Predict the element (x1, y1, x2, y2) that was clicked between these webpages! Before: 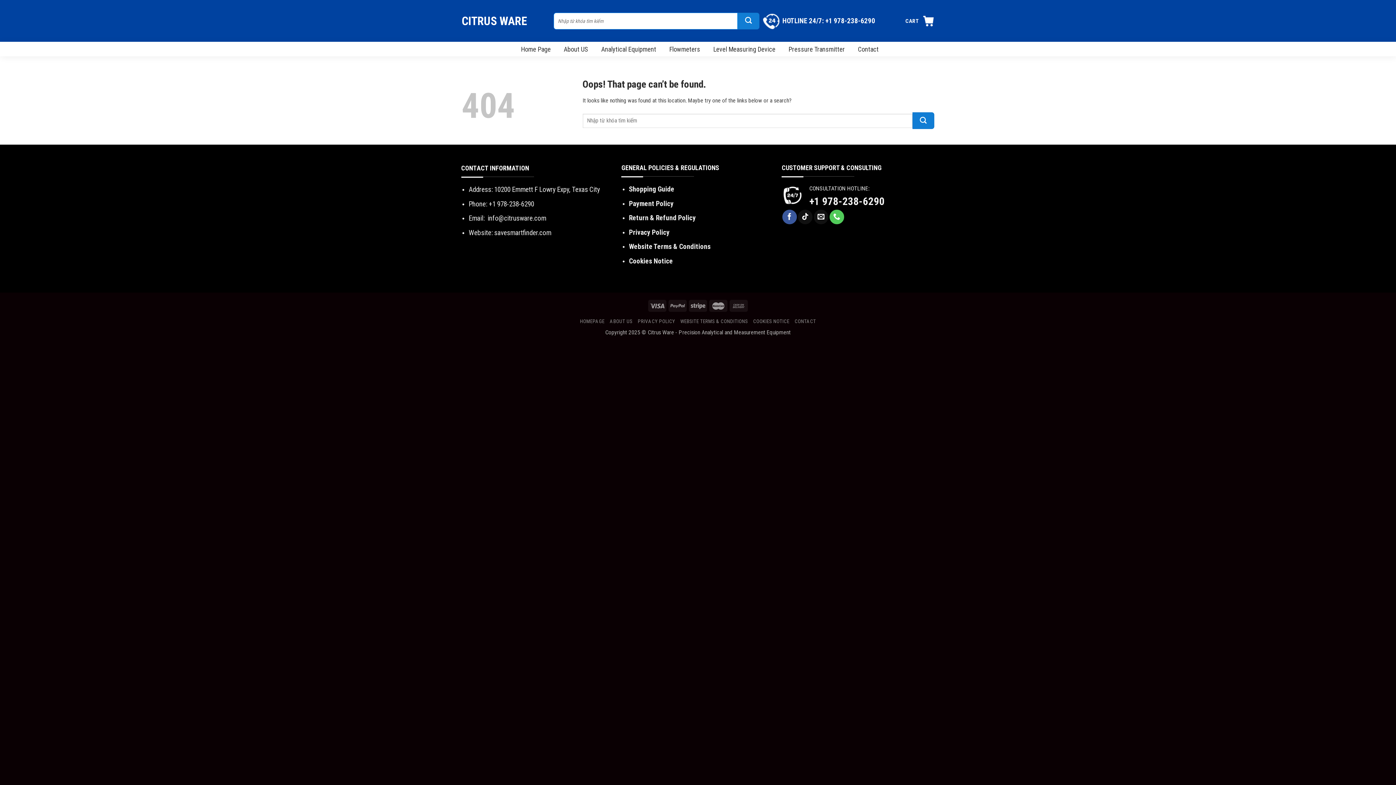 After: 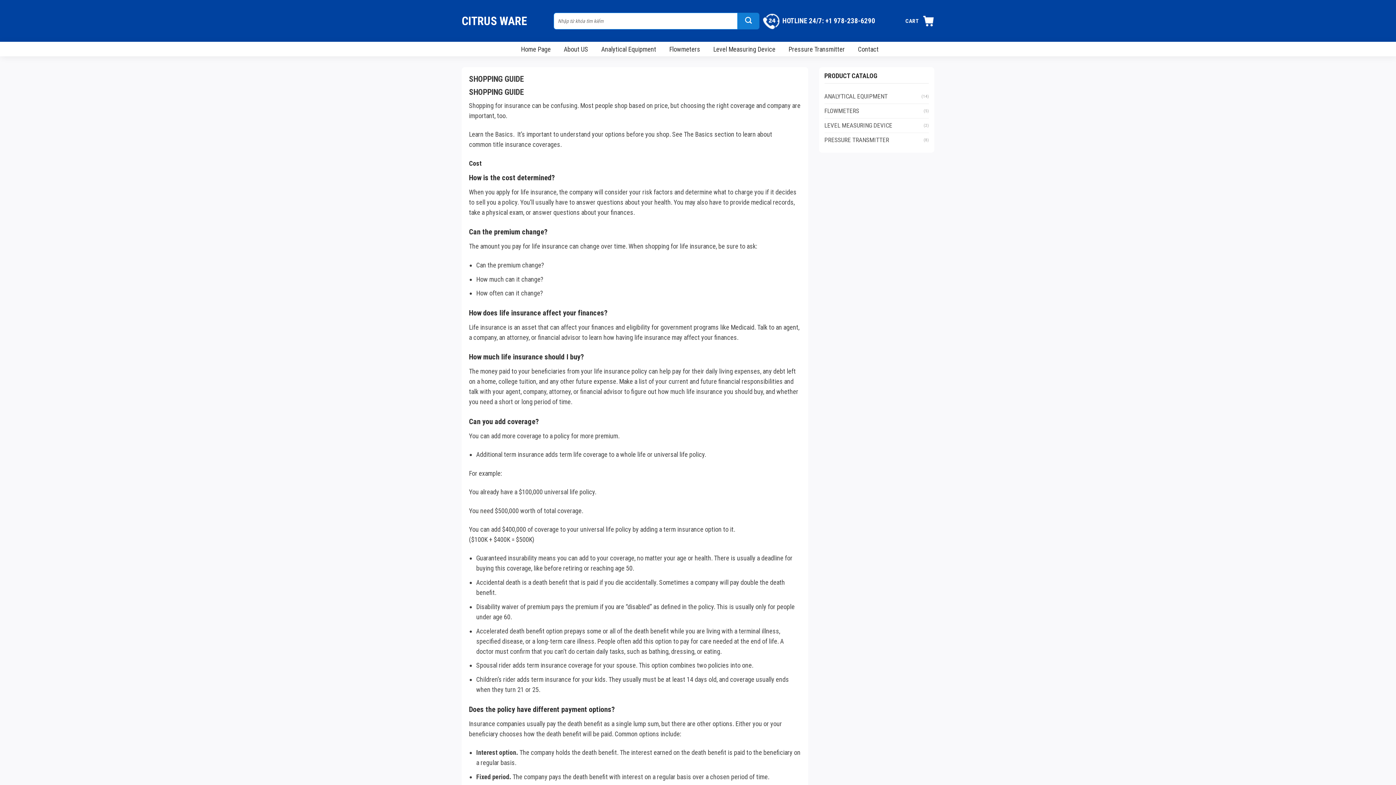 Action: bbox: (629, 185, 674, 193) label: Shopping Guide